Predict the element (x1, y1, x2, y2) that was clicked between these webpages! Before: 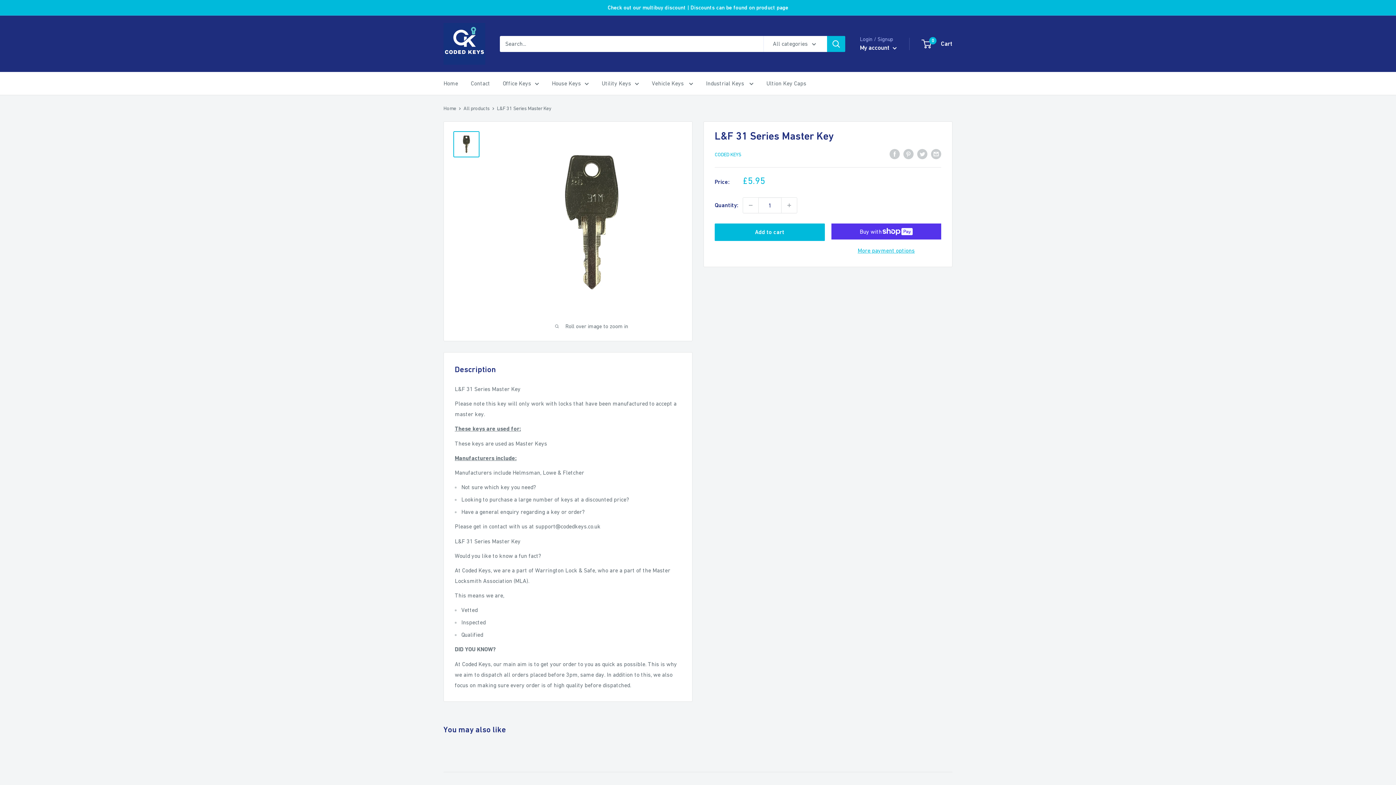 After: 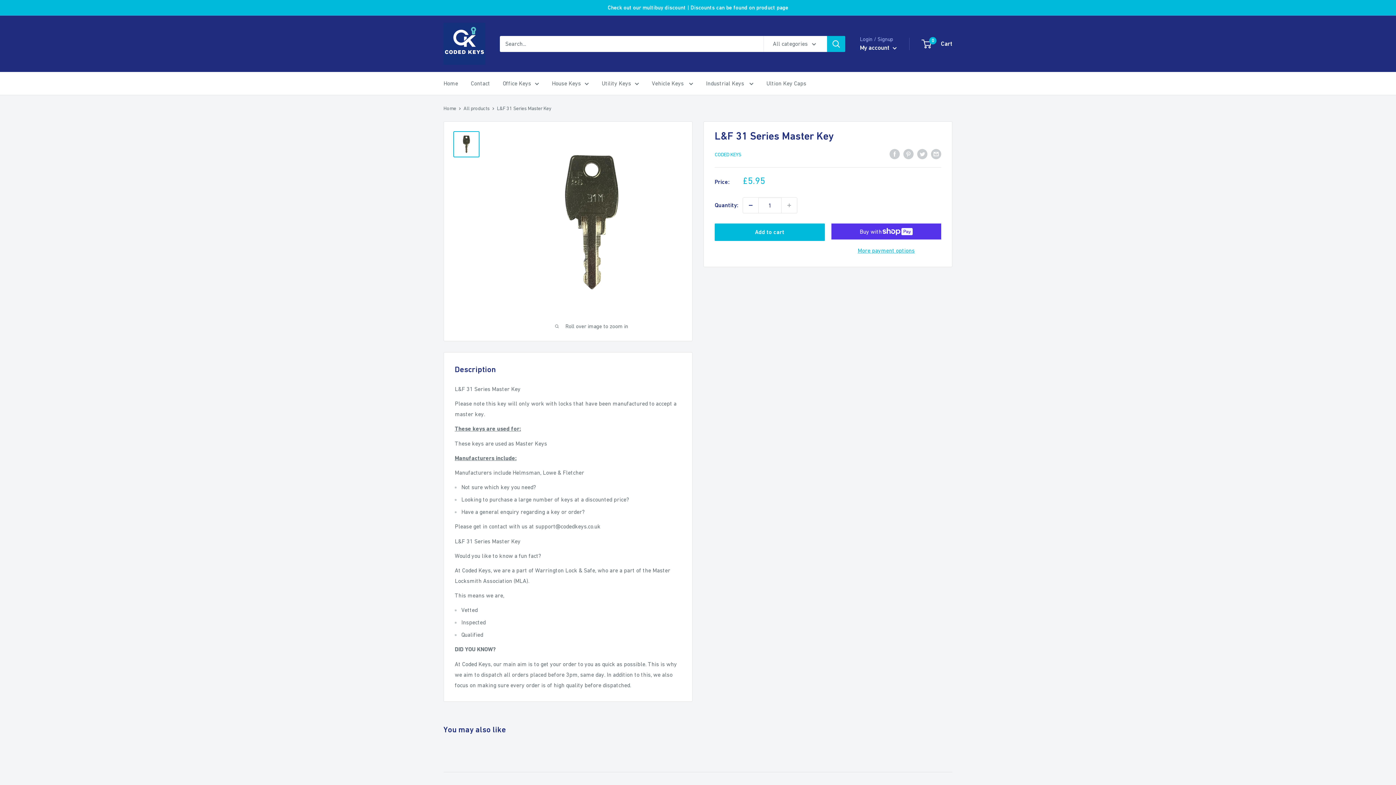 Action: bbox: (743, 197, 758, 213) label: Decrease quantity by 1